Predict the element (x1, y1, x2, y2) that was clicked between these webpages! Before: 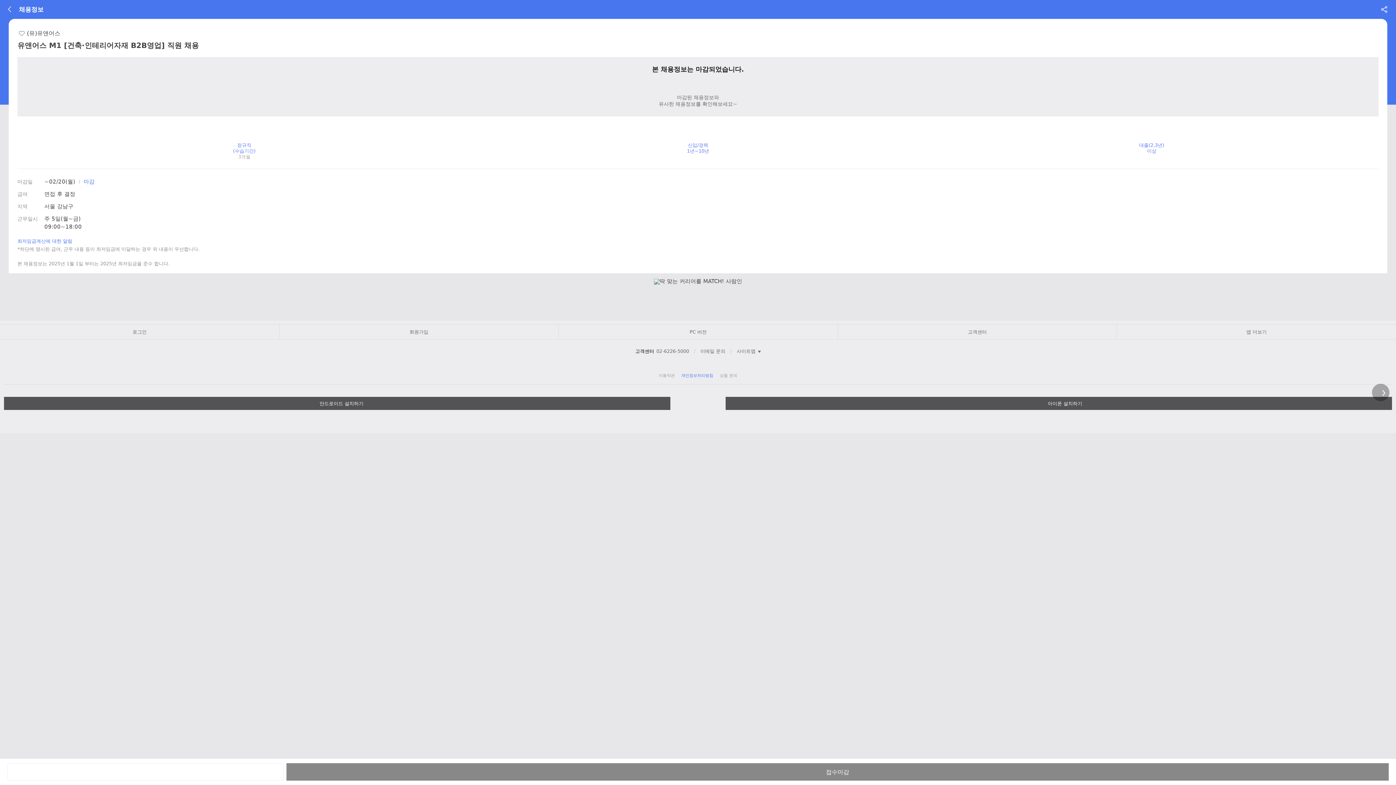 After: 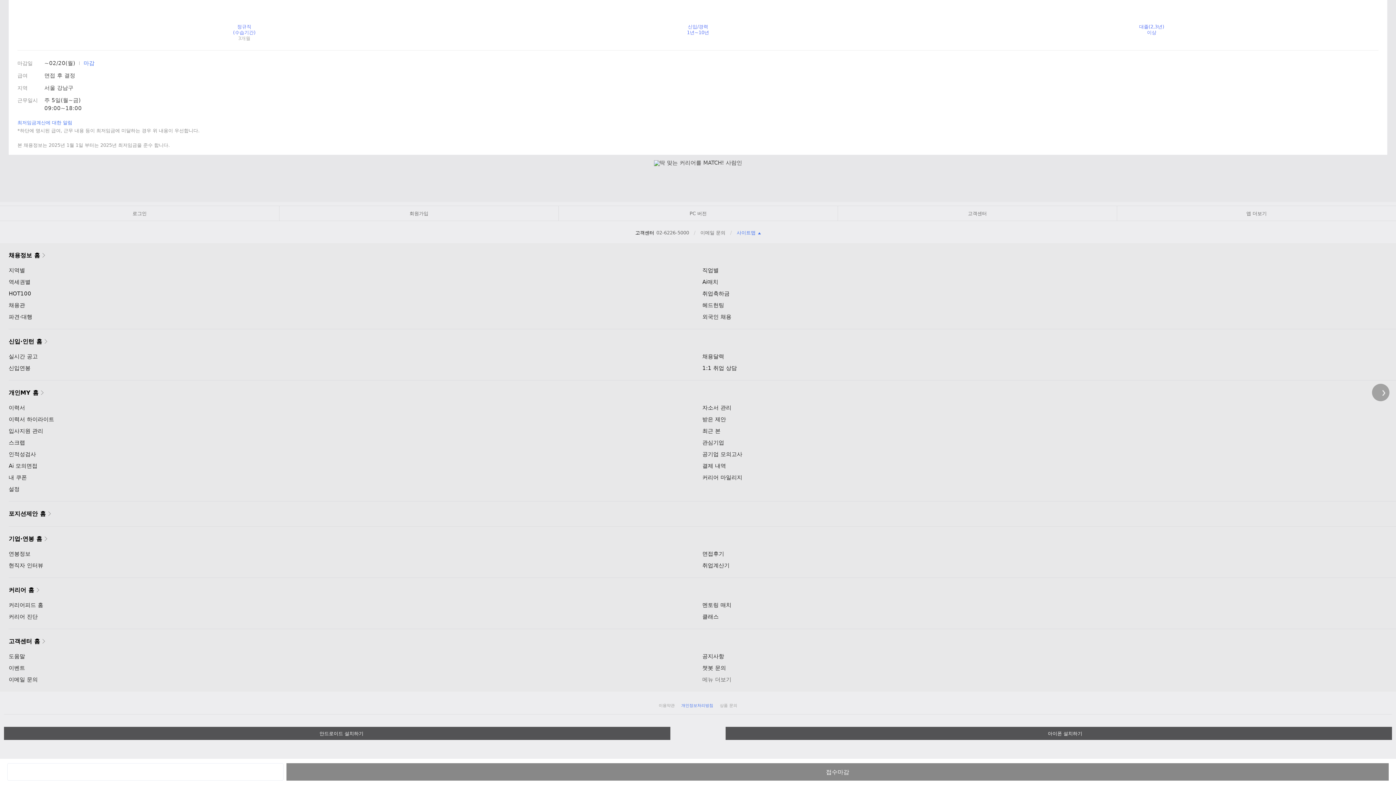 Action: bbox: (735, 347, 762, 355) label: 사이트맵 